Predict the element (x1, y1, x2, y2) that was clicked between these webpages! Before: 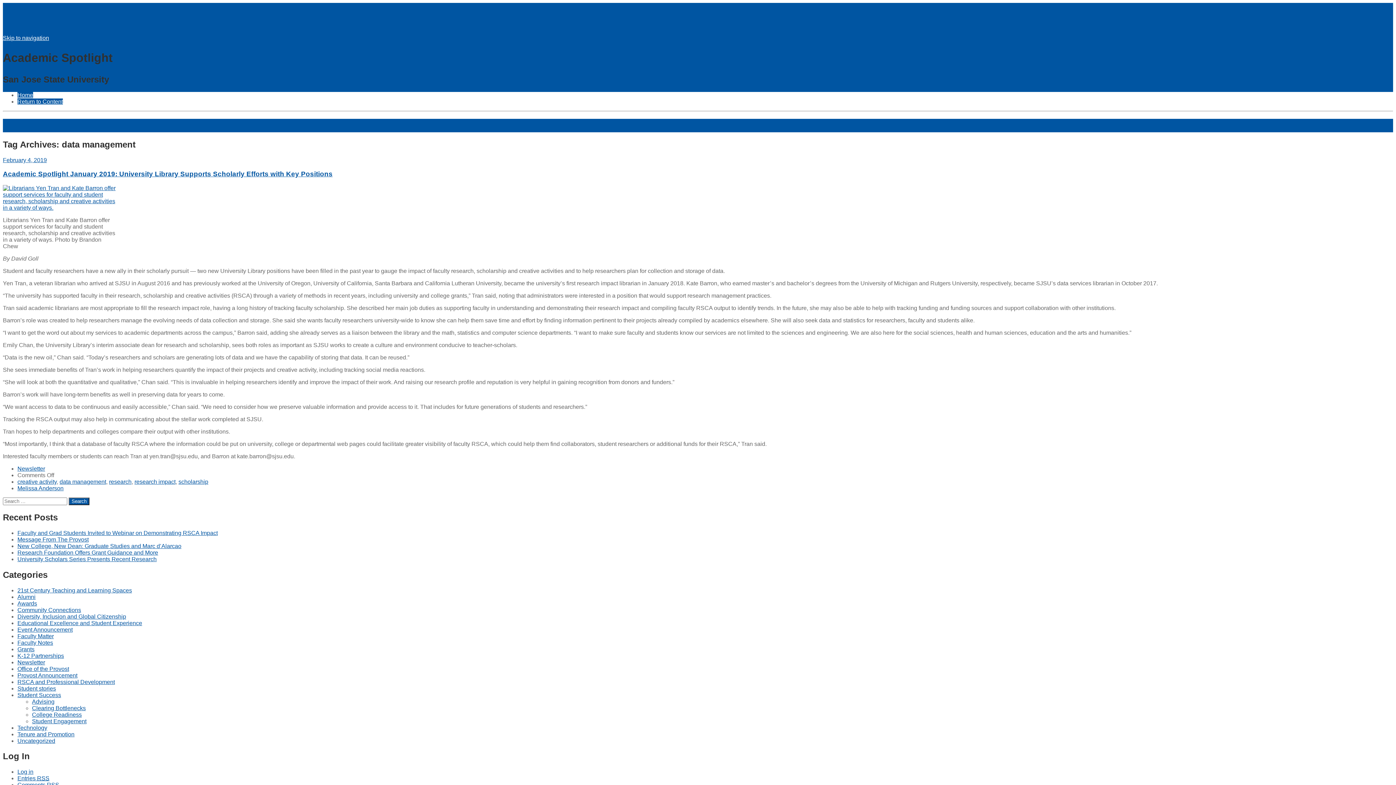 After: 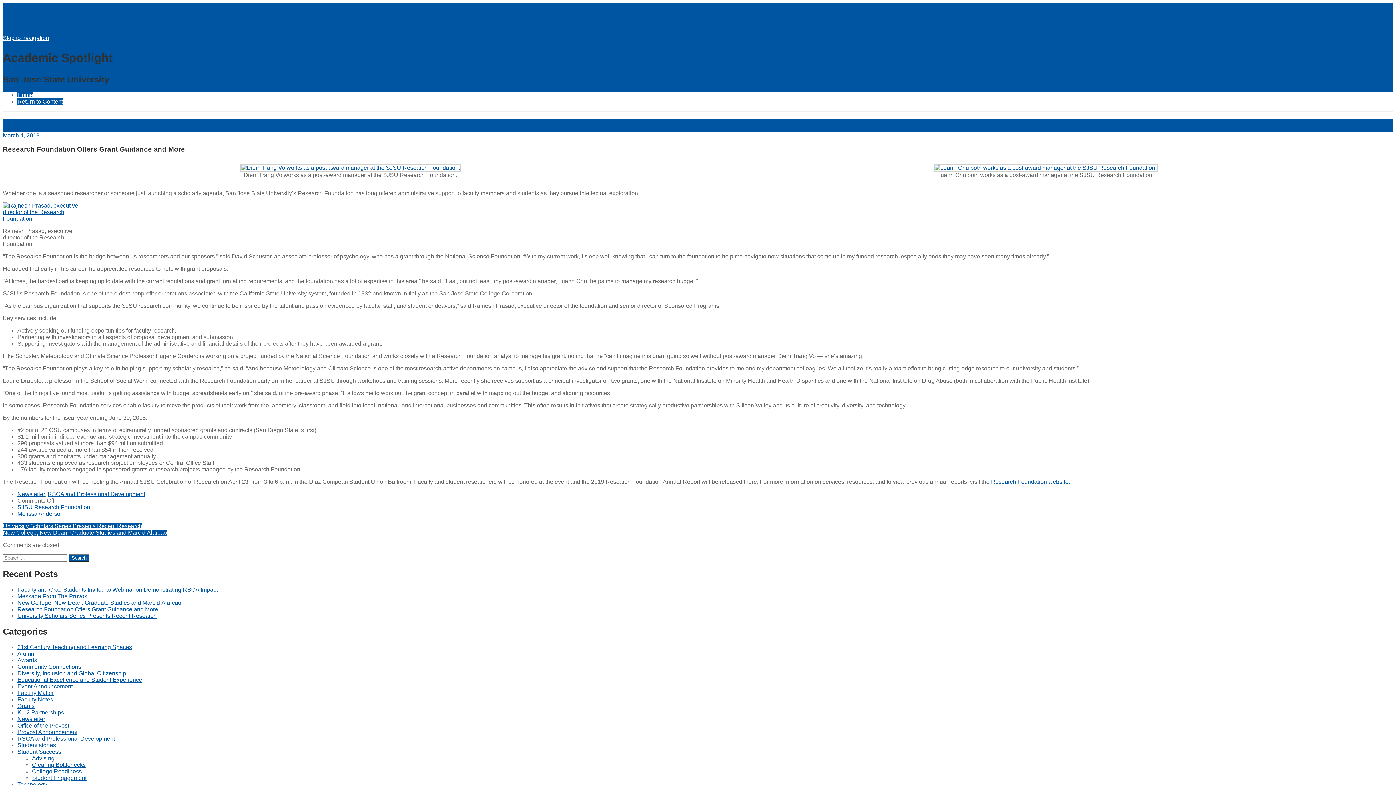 Action: bbox: (17, 549, 158, 555) label: Research Foundation Offers Grant Guidance and More